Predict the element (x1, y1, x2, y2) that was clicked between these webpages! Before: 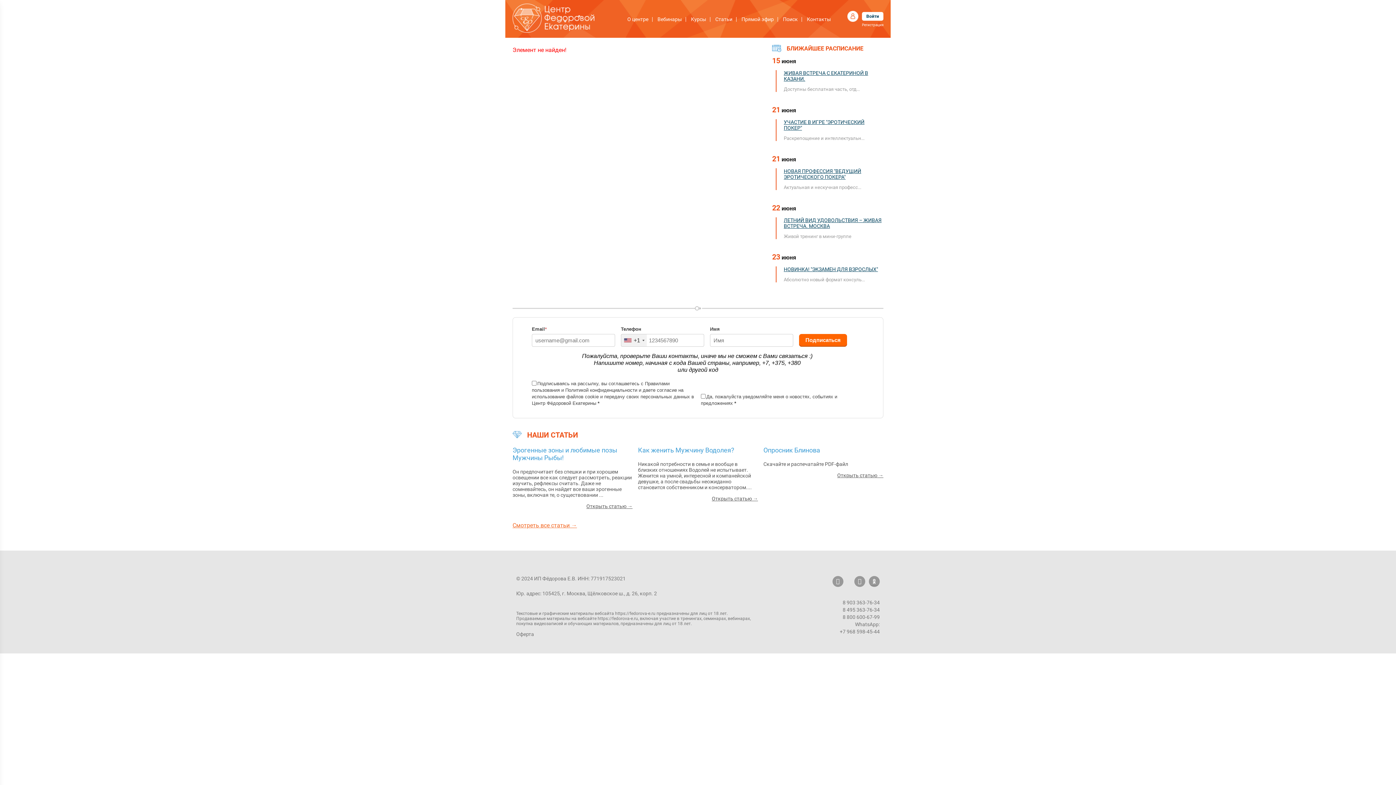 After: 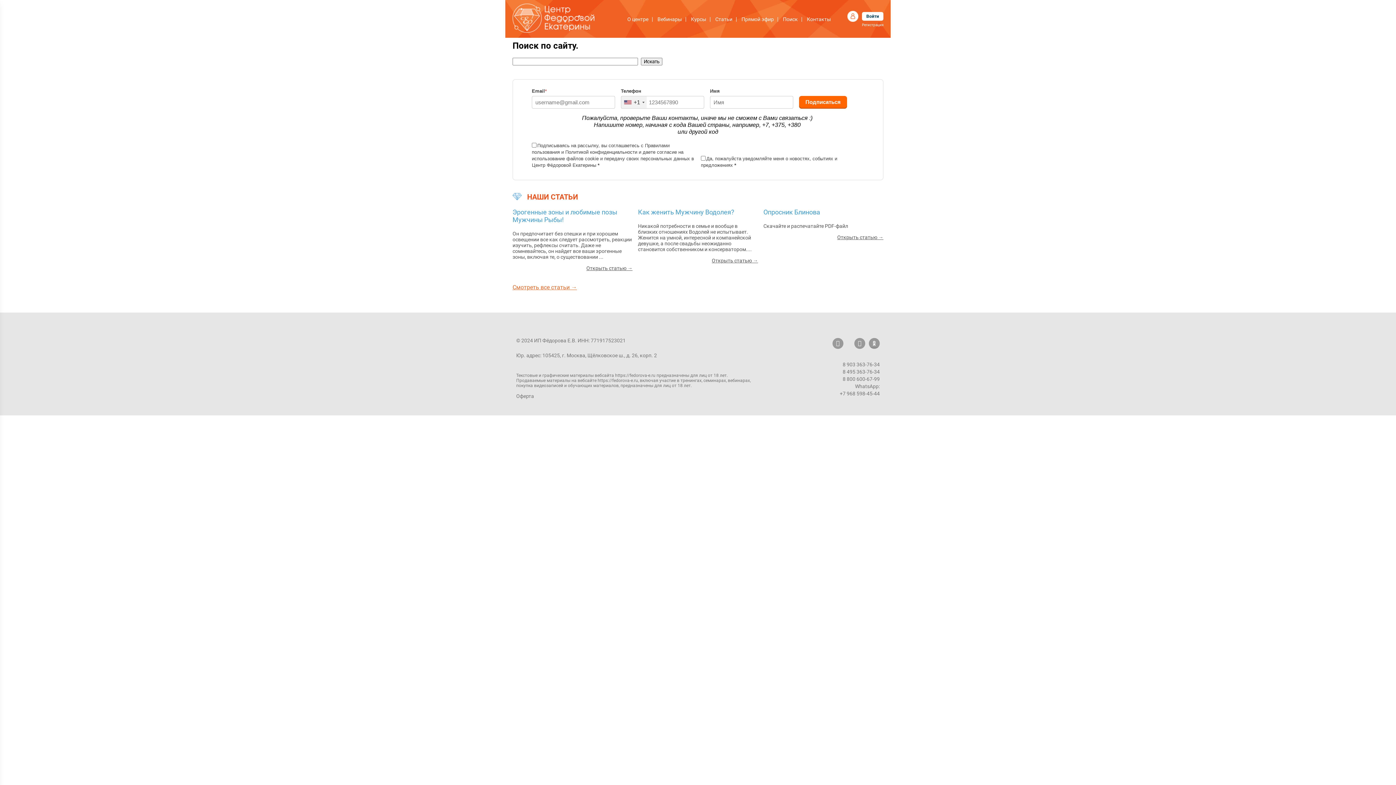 Action: bbox: (783, 16, 802, 21) label: Поиск